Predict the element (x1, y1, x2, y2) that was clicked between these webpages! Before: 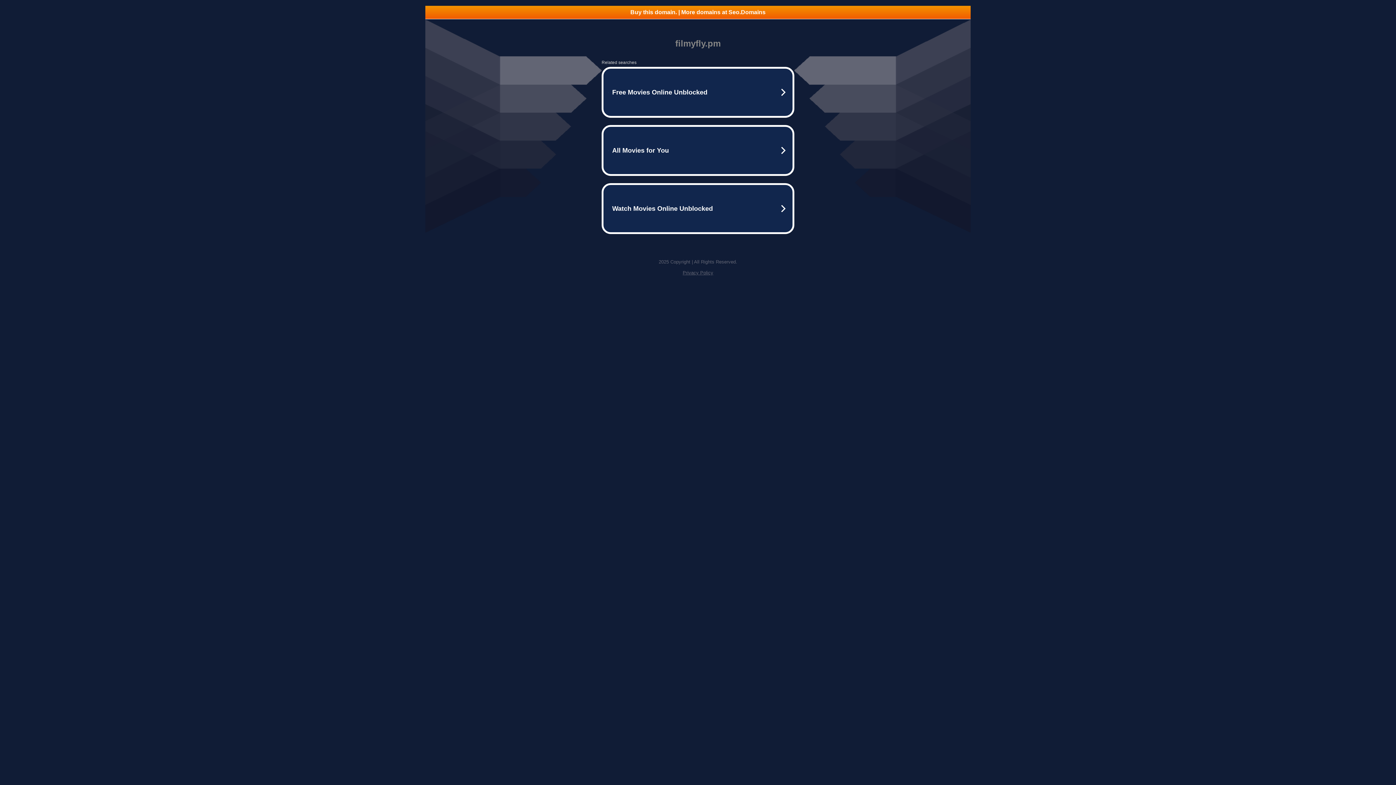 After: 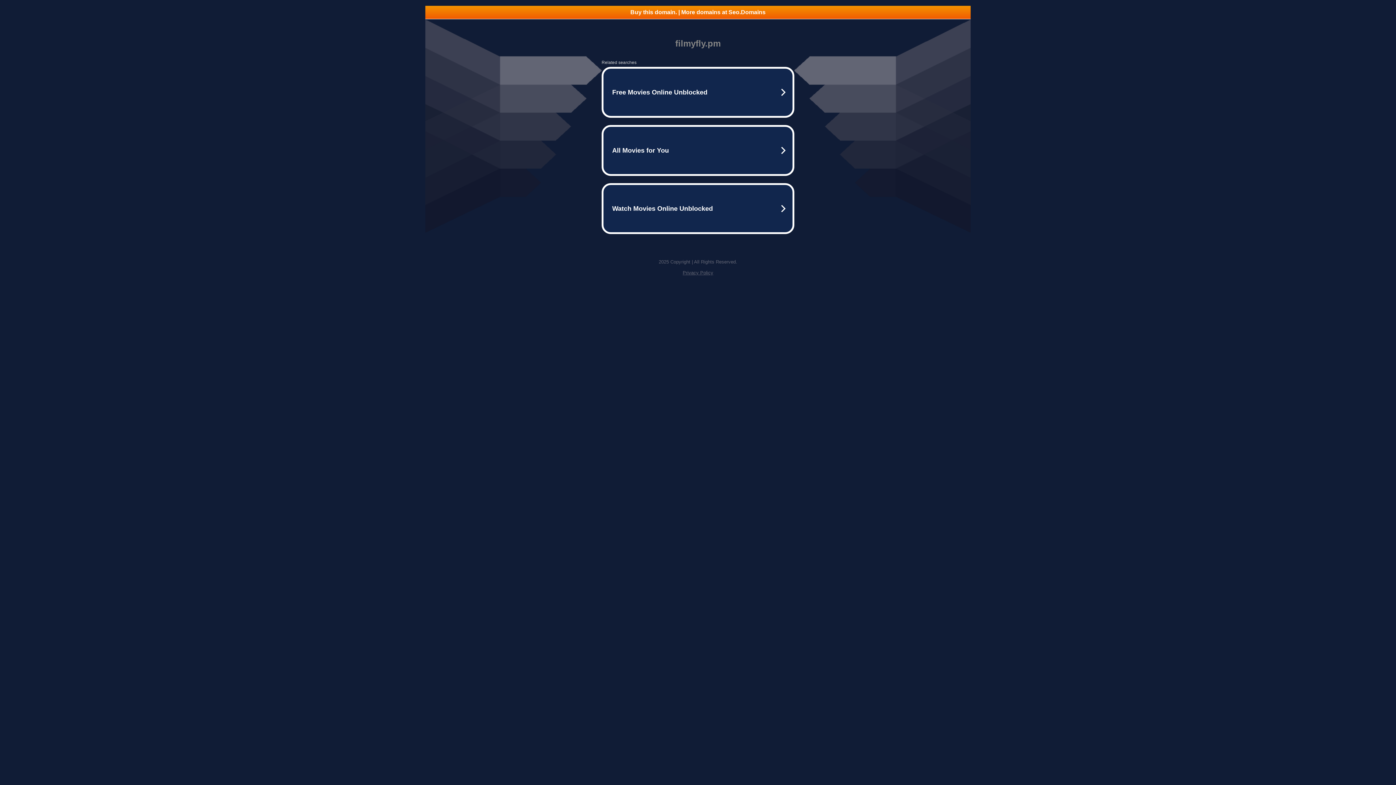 Action: bbox: (682, 270, 713, 275) label: Privacy Policy